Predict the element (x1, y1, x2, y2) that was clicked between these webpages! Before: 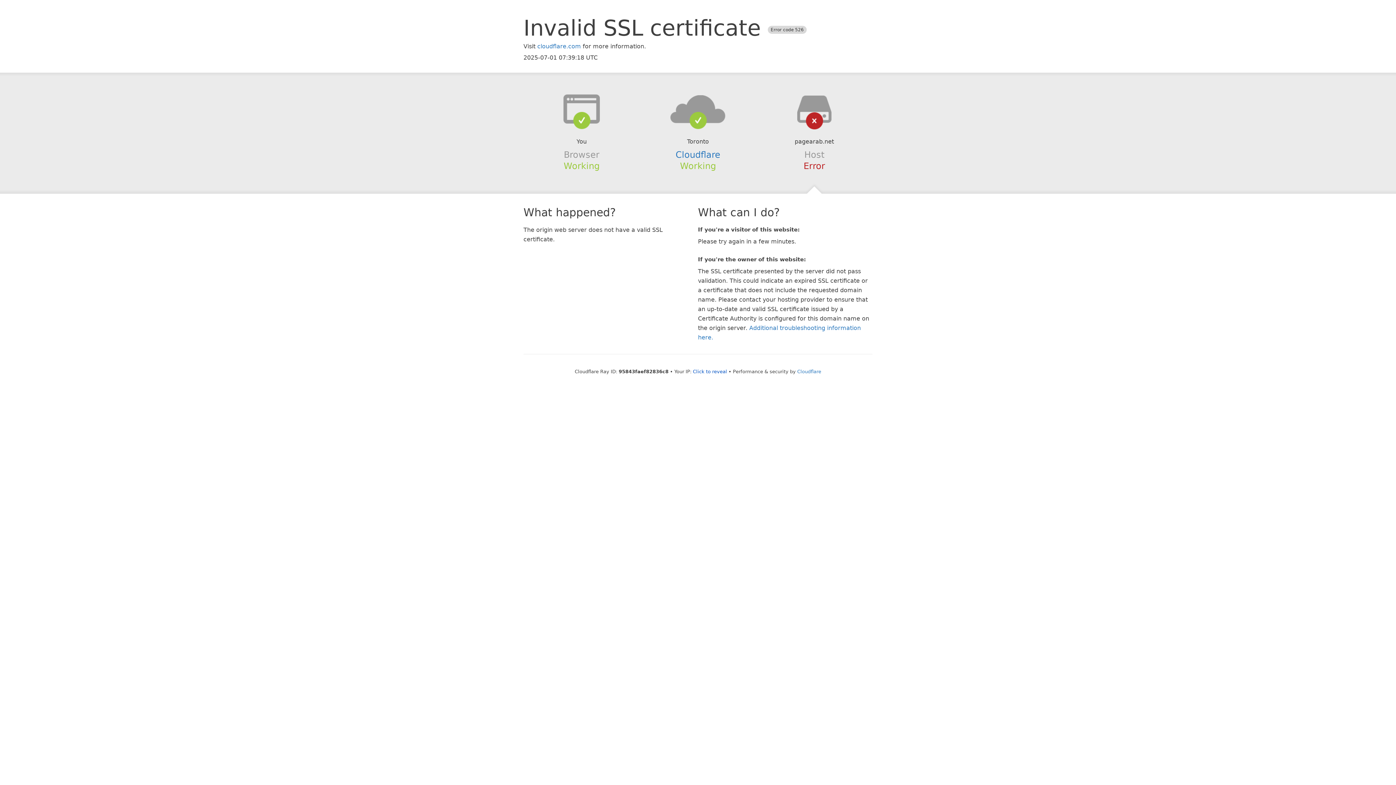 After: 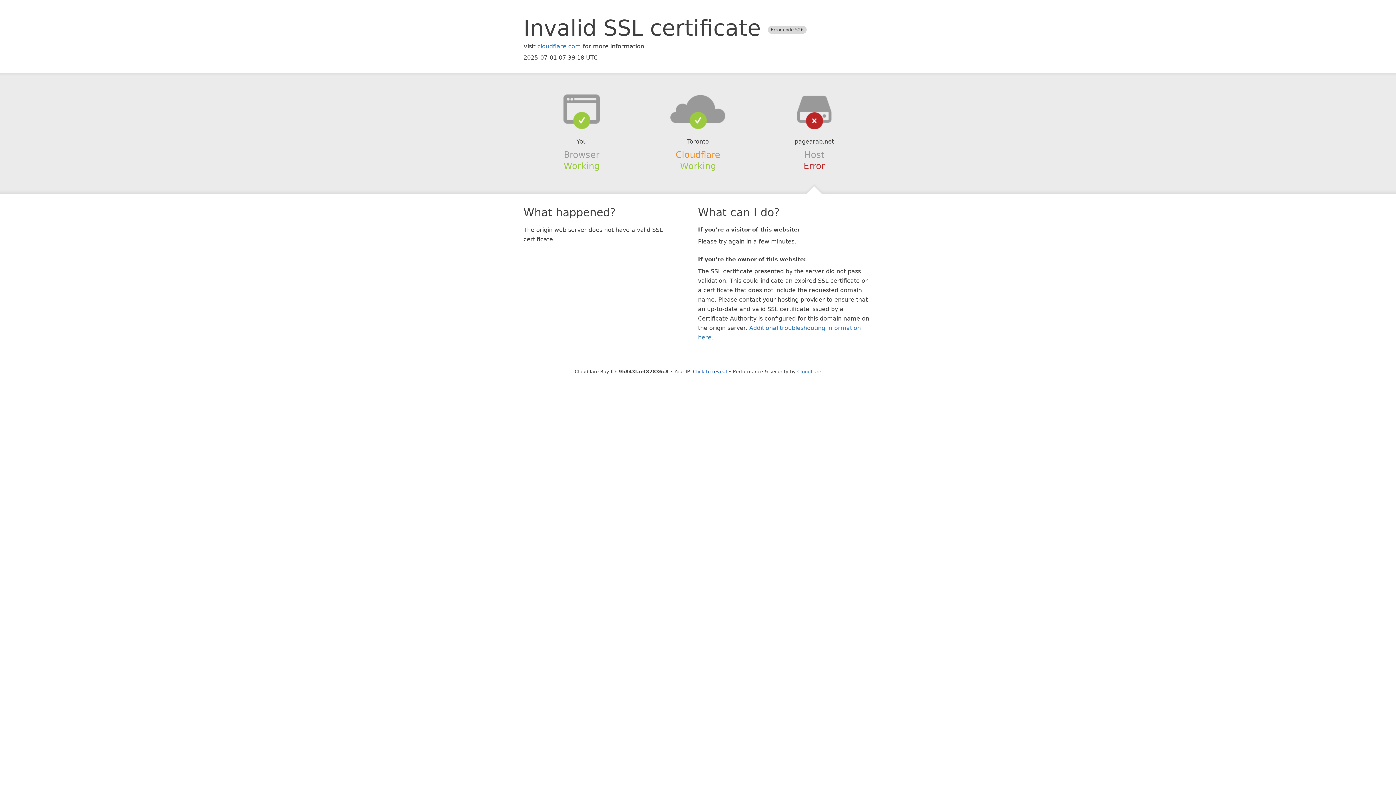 Action: bbox: (675, 149, 720, 159) label: Cloudflare